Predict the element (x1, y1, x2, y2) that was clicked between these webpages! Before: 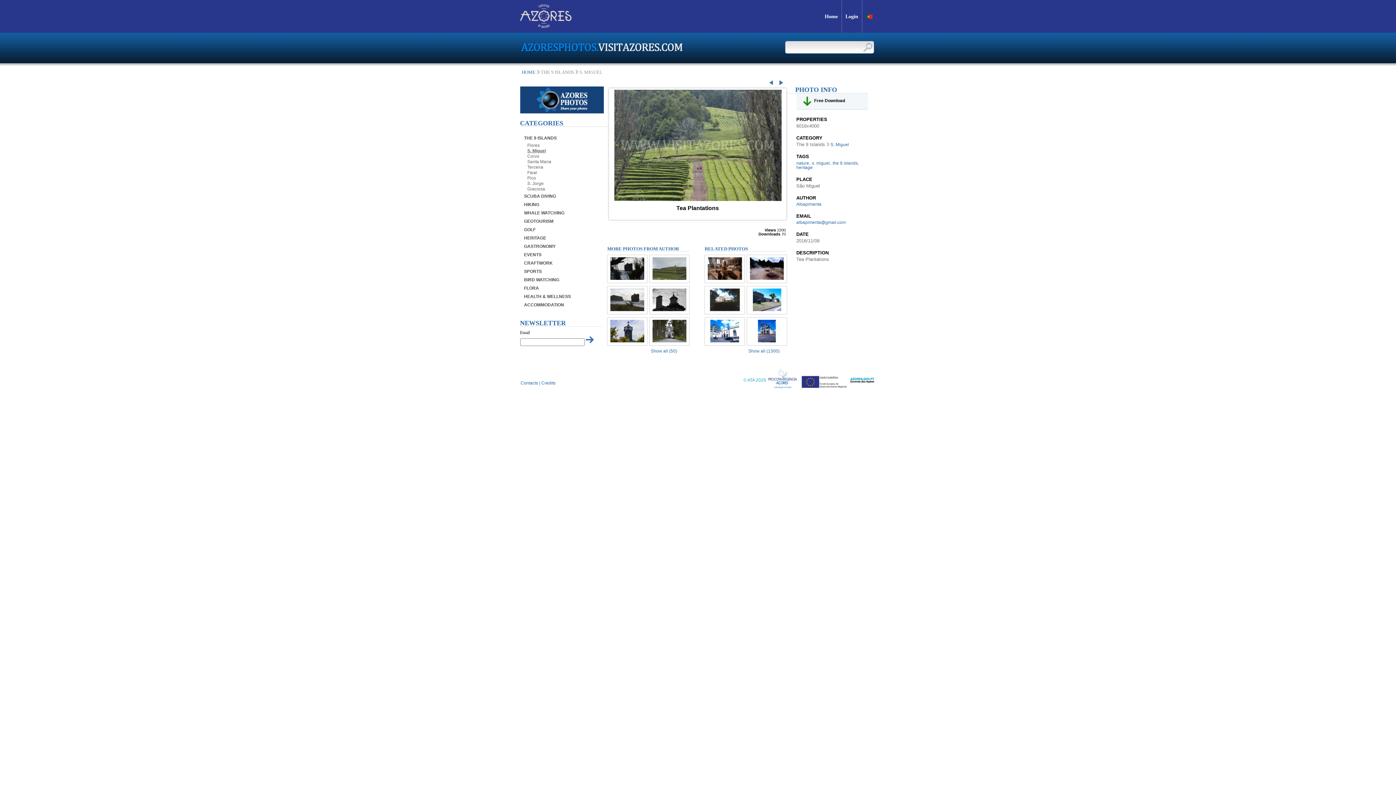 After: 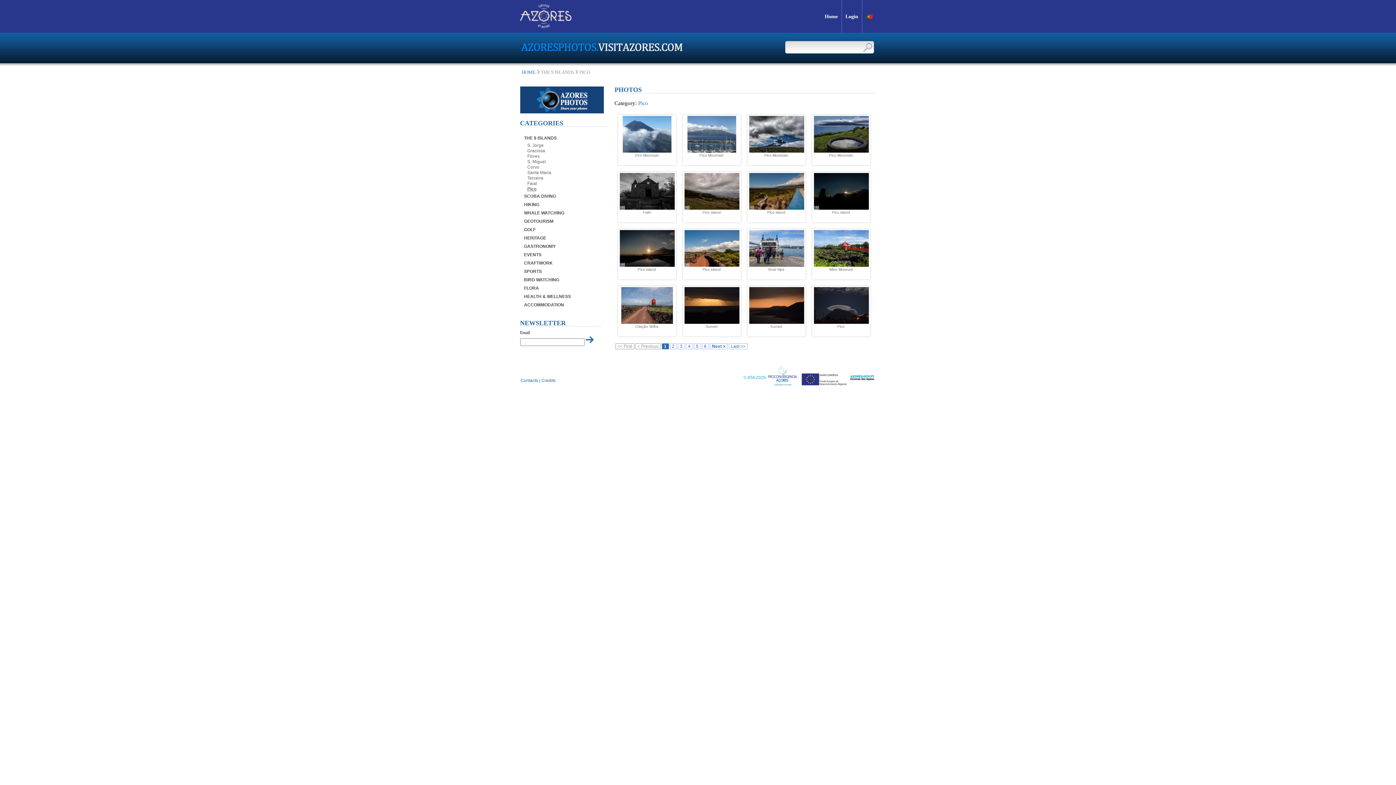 Action: bbox: (523, 176, 605, 180) label: Pico